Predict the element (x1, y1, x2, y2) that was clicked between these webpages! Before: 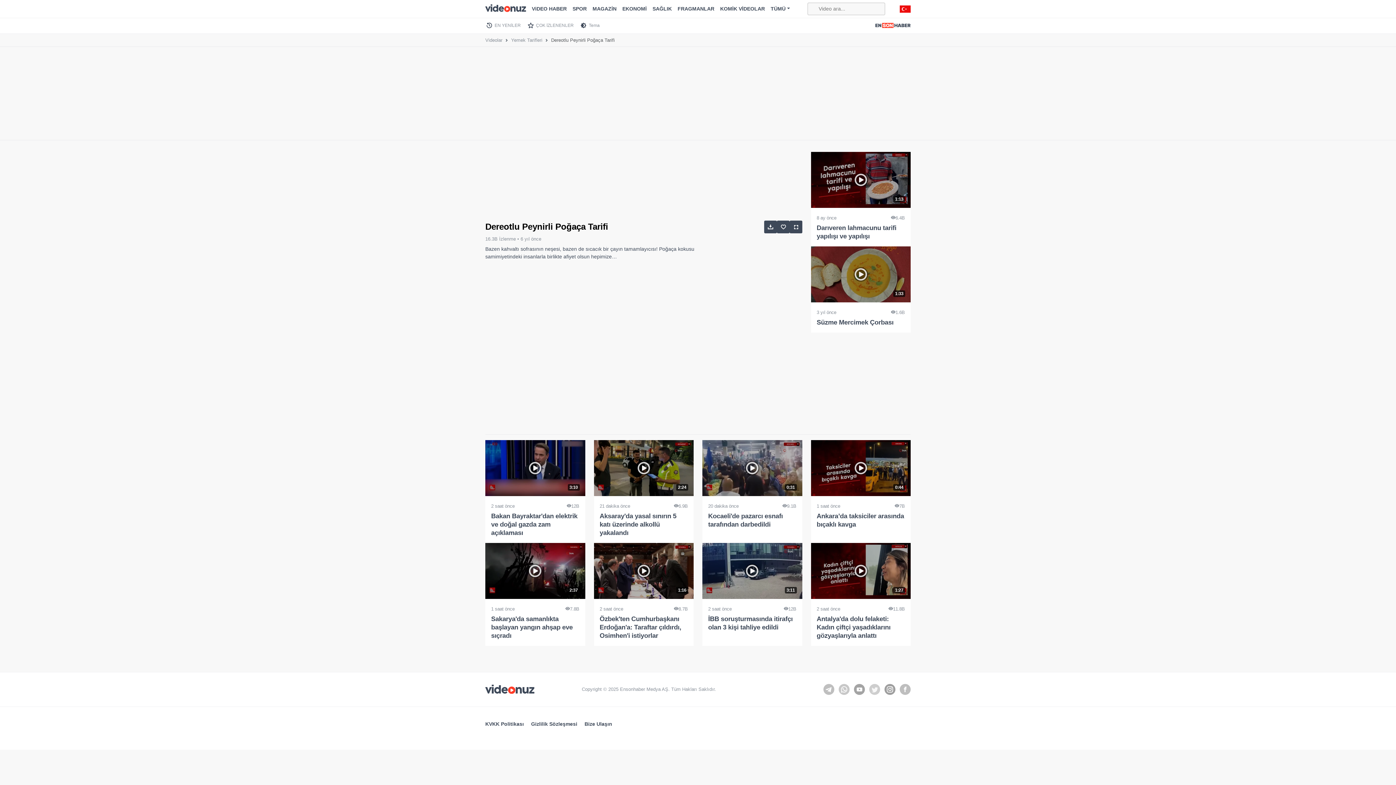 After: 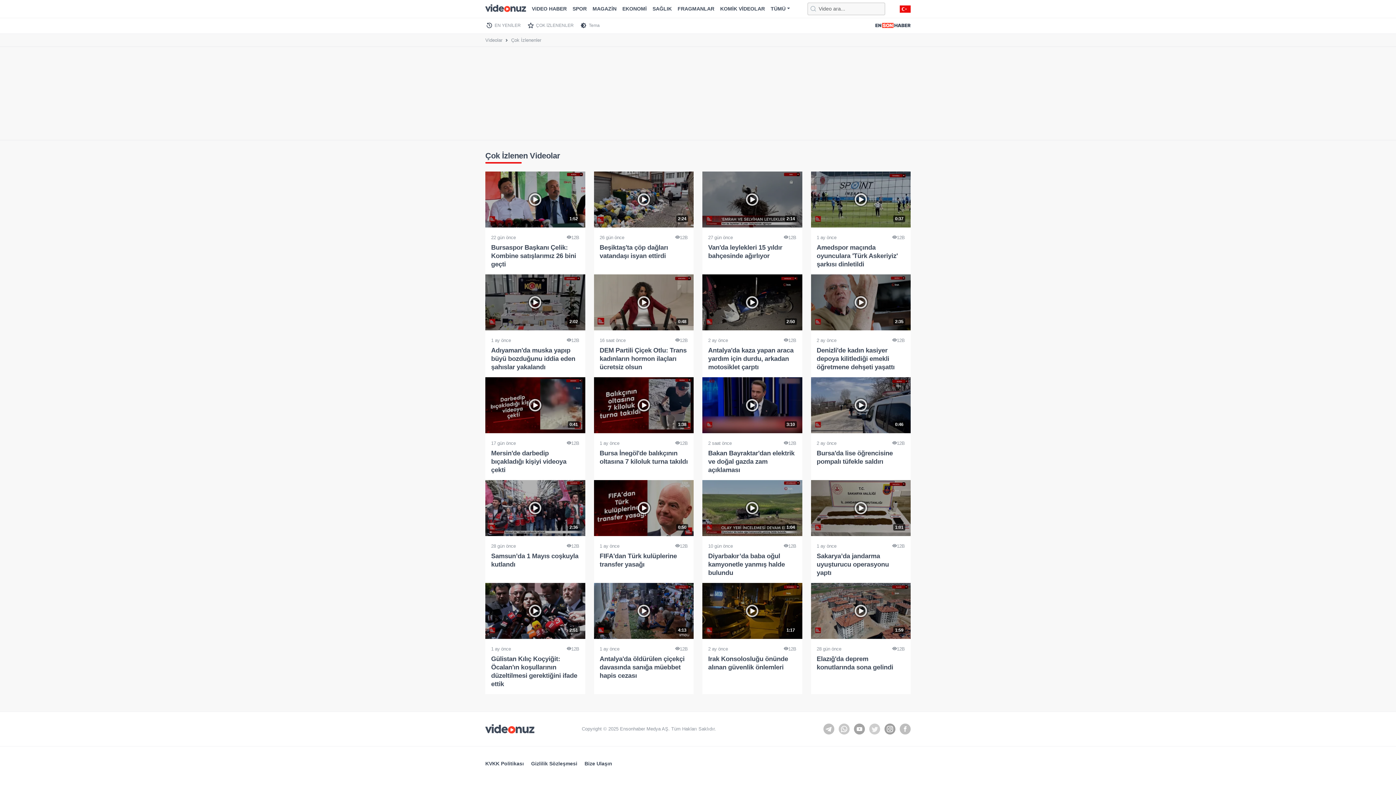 Action: bbox: (526, 17, 579, 33) label: ÇOK İZLENENLER